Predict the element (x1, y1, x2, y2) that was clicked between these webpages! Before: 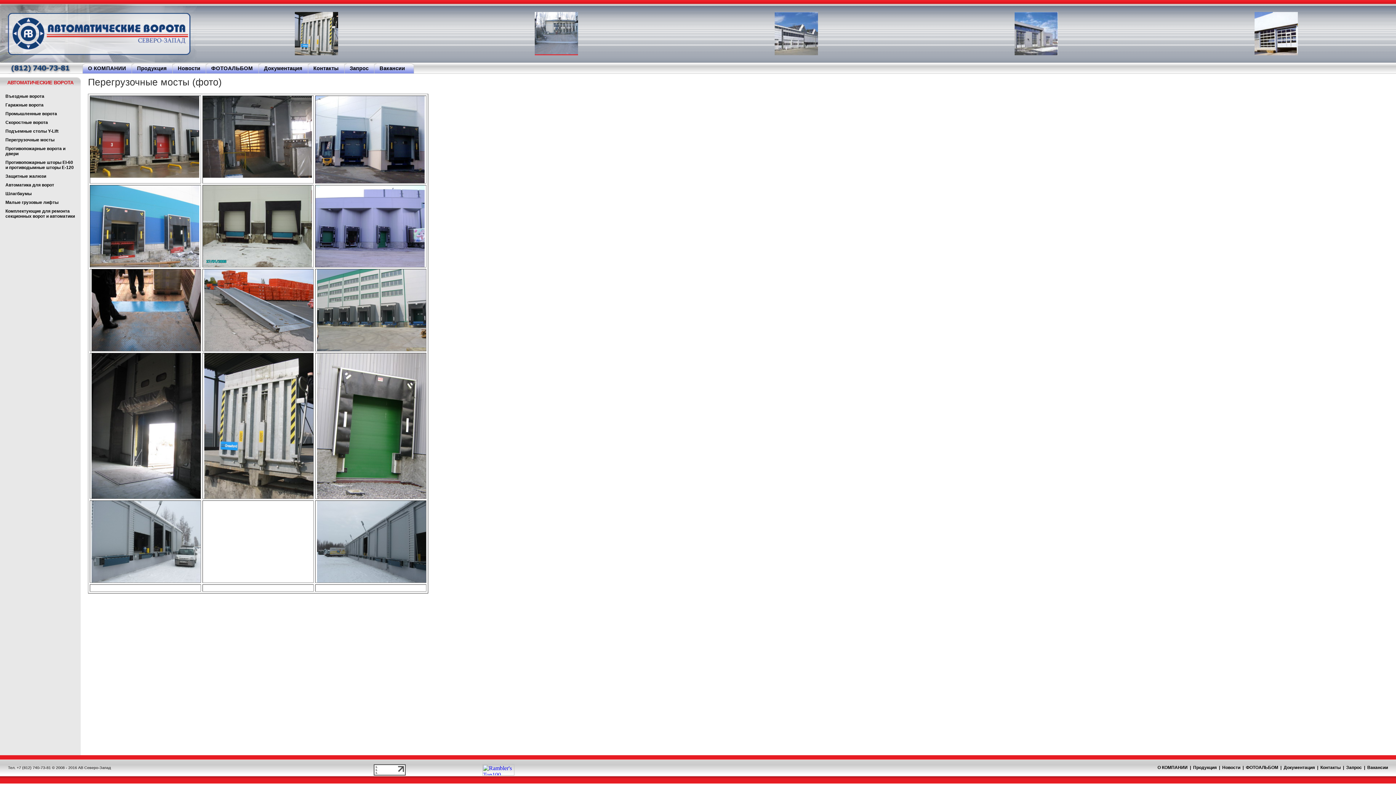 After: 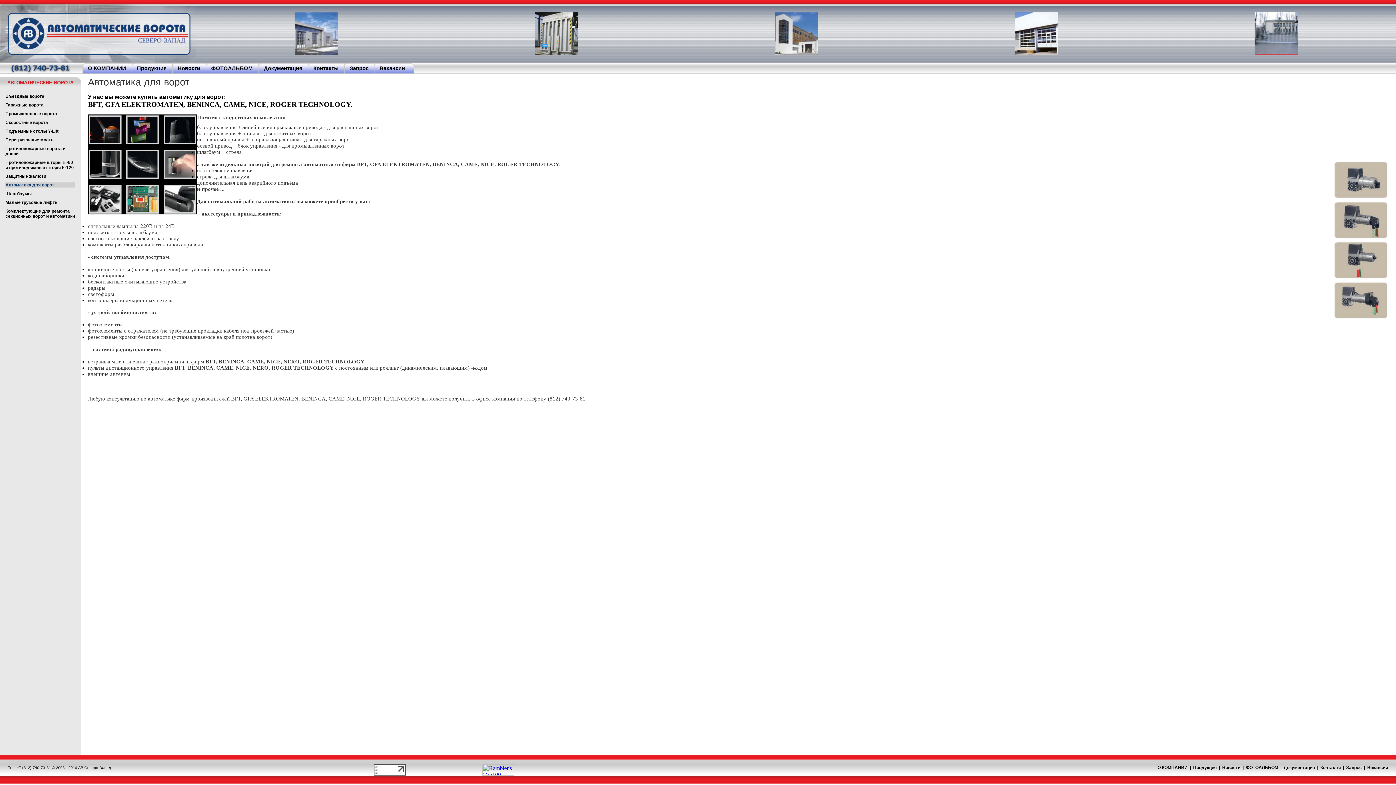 Action: bbox: (5, 182, 54, 187) label: Автоматика для ворот